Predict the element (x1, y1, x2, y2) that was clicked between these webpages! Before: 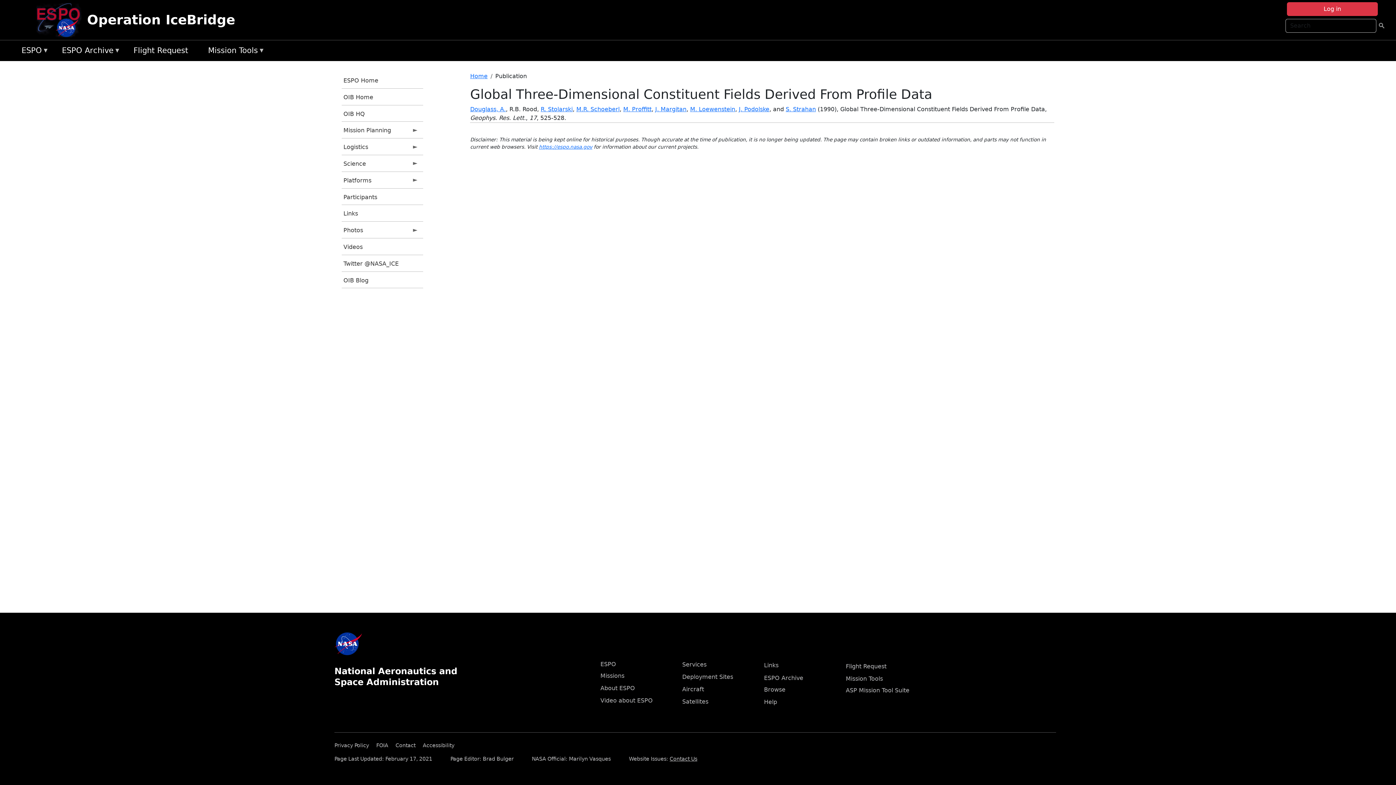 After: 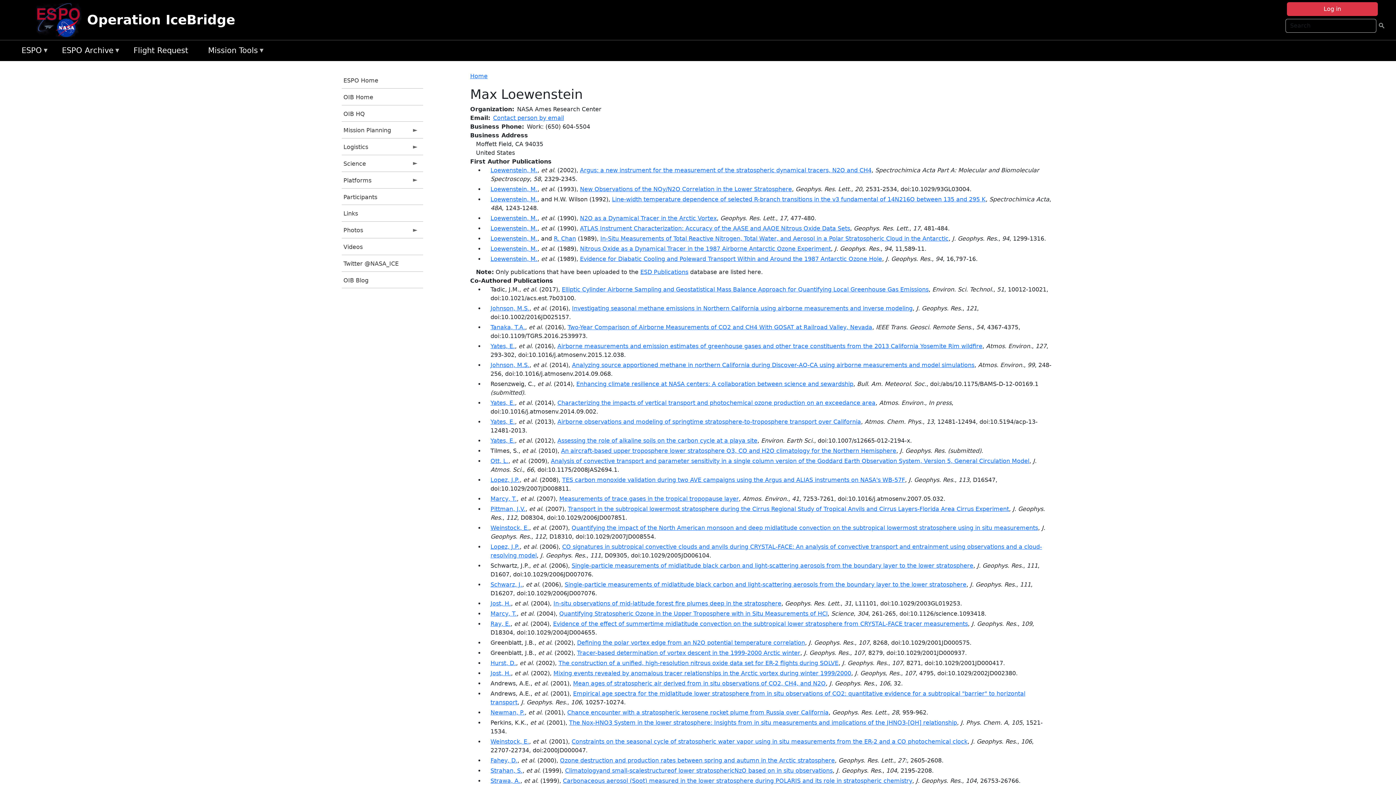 Action: bbox: (690, 105, 735, 112) label: M. Loewenstein